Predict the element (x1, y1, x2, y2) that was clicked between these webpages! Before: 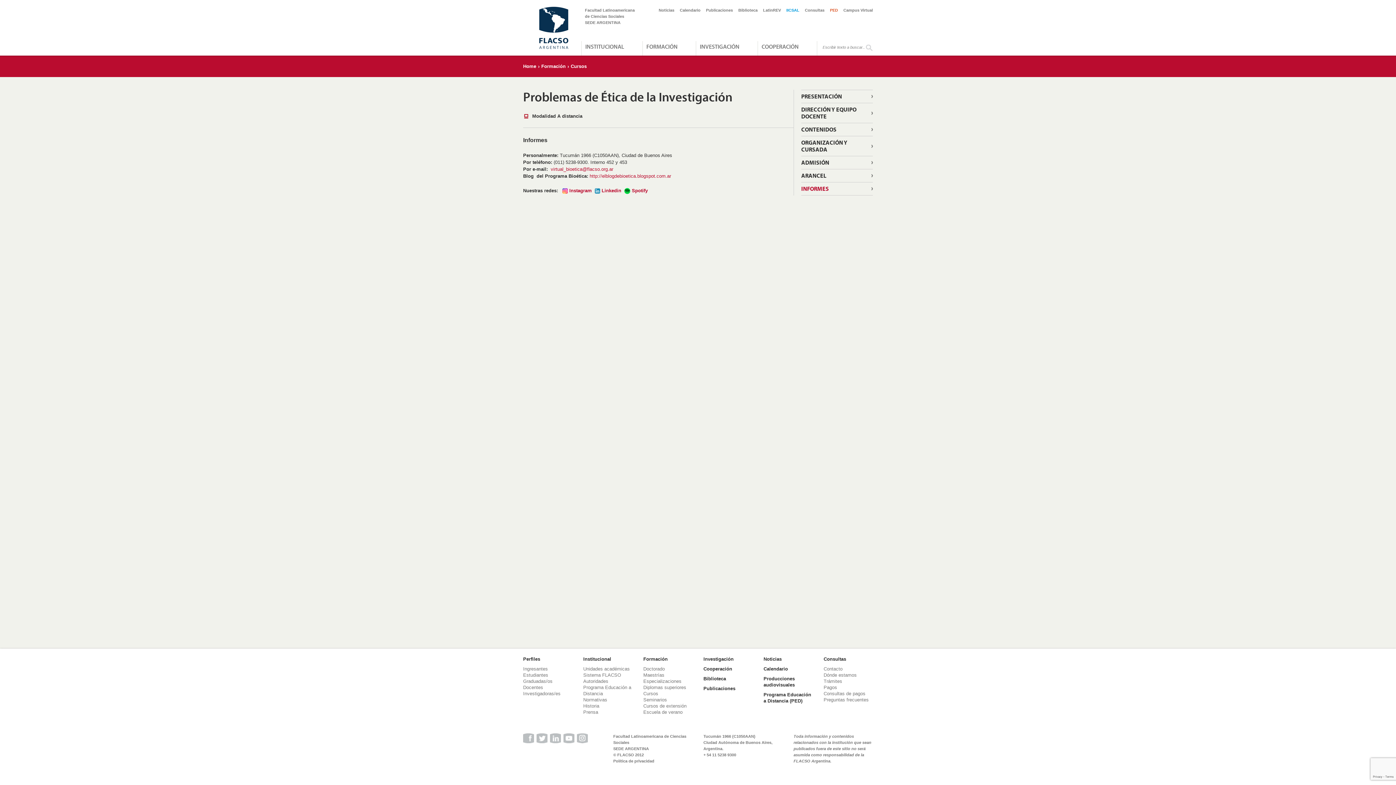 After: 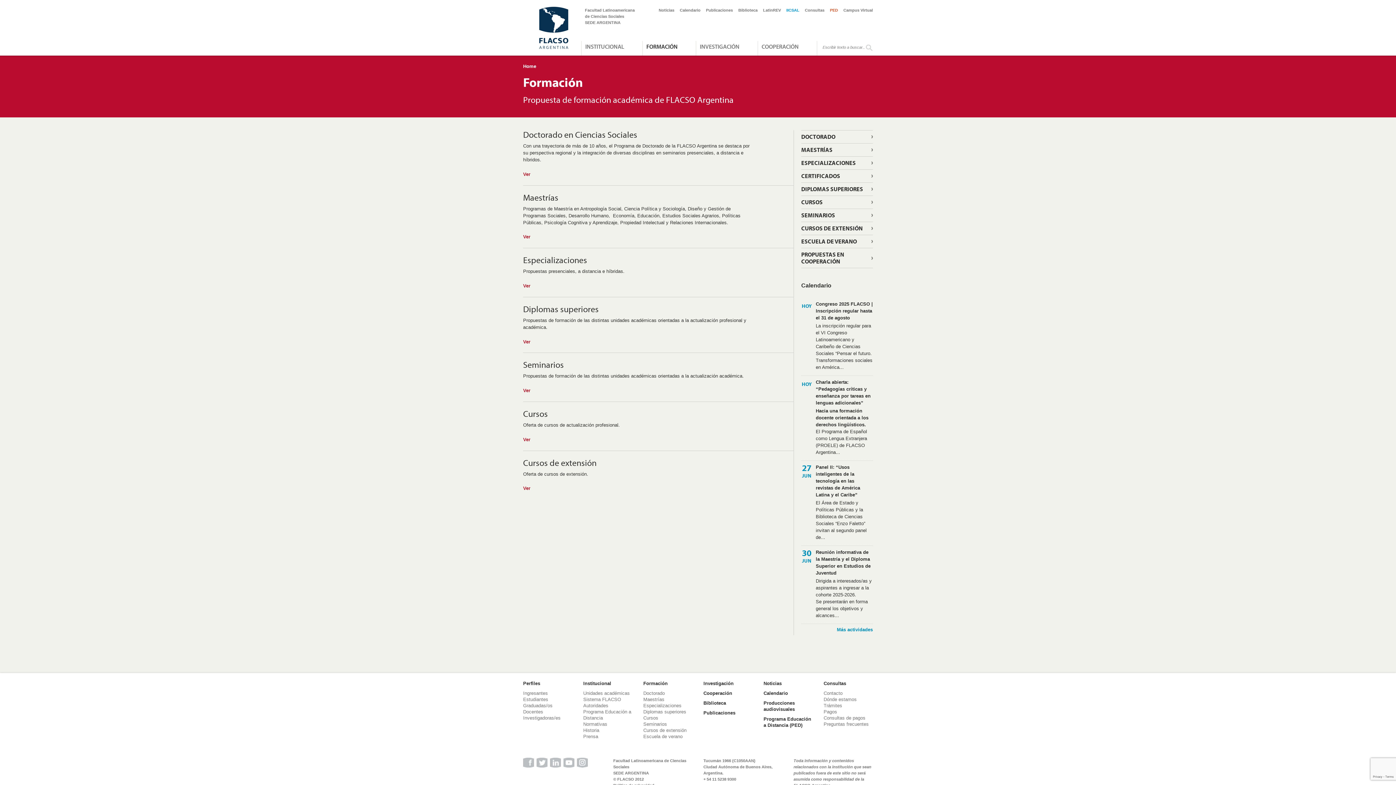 Action: label: Formación bbox: (643, 656, 667, 662)